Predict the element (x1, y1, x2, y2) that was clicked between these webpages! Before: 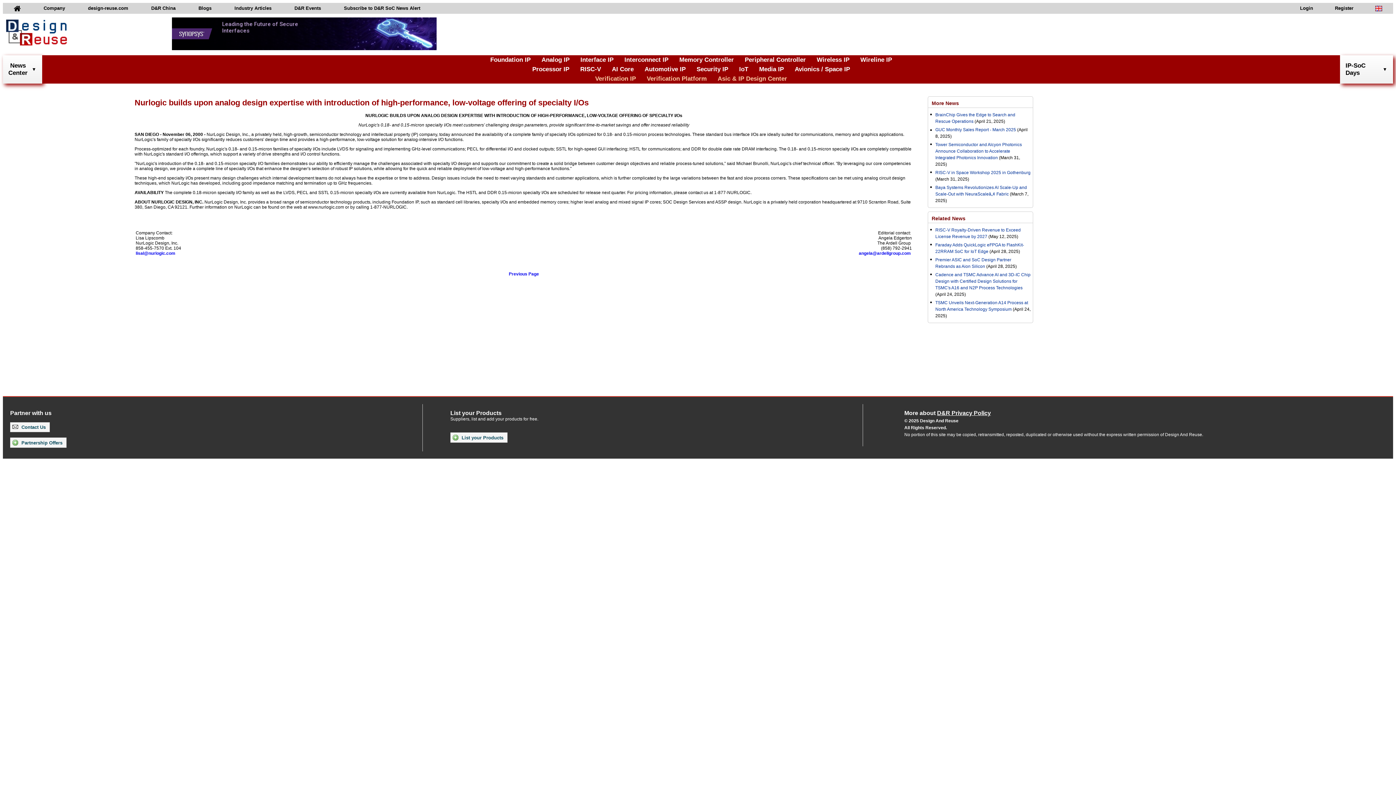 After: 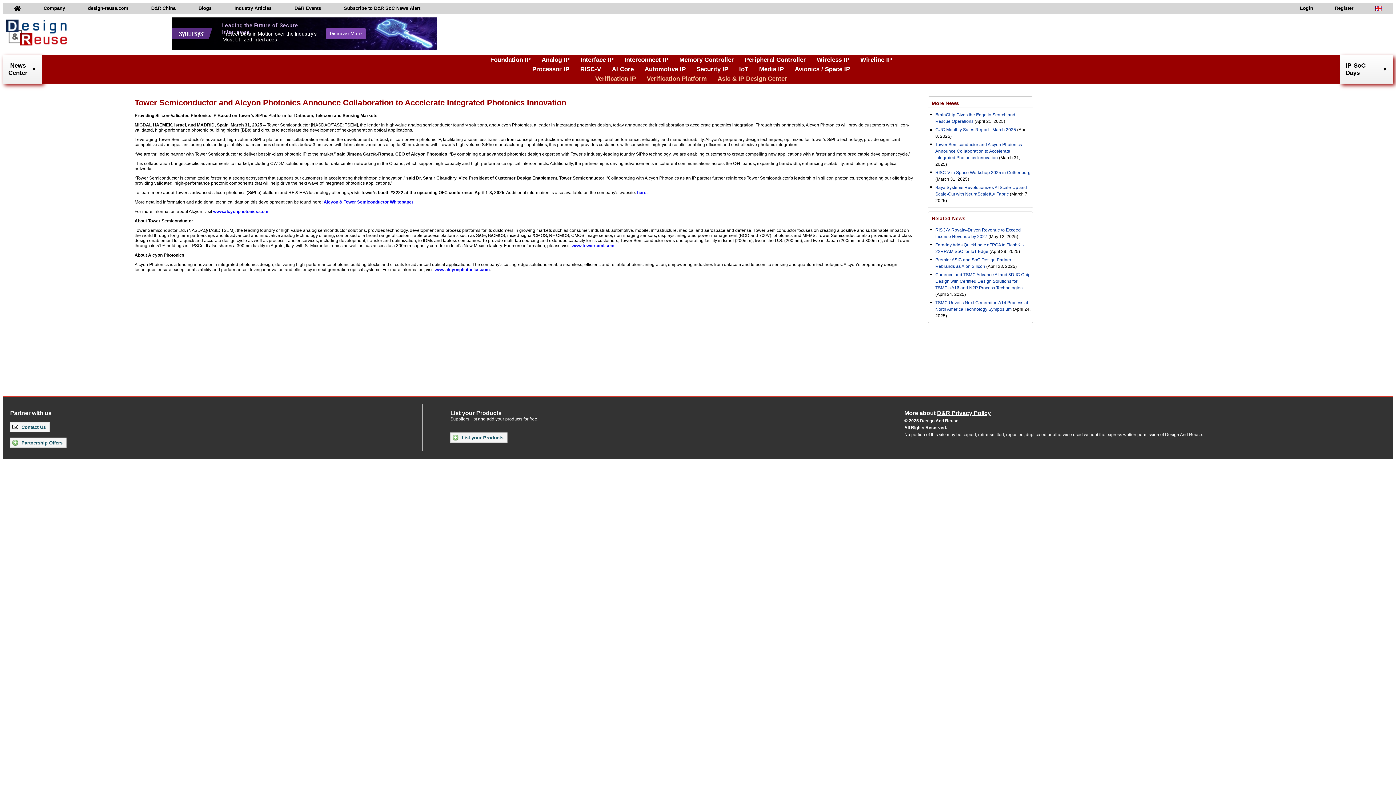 Action: label: Tower Semiconductor and Alcyon Photonics Announce Collaboration to Accelerate Integrated Photonics Innovation bbox: (935, 142, 1022, 160)